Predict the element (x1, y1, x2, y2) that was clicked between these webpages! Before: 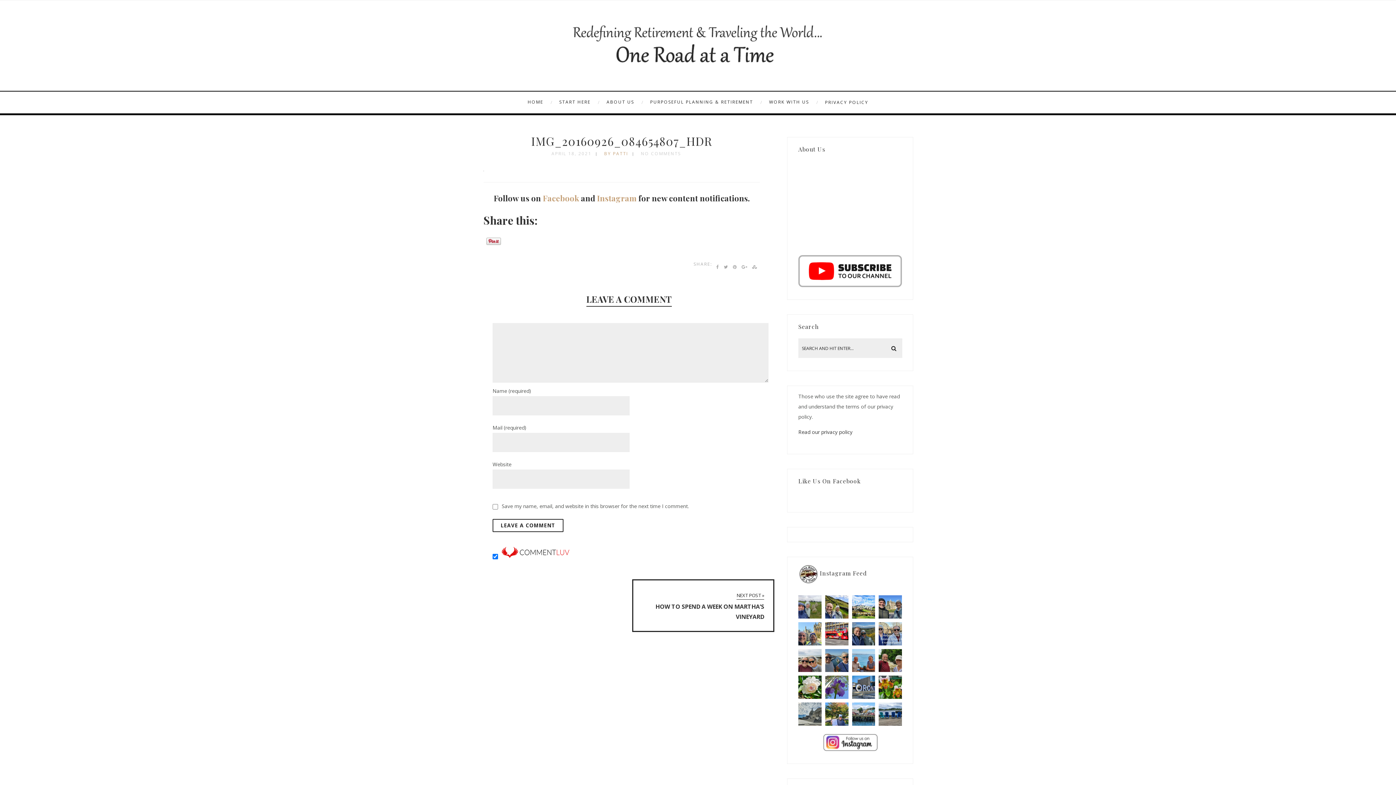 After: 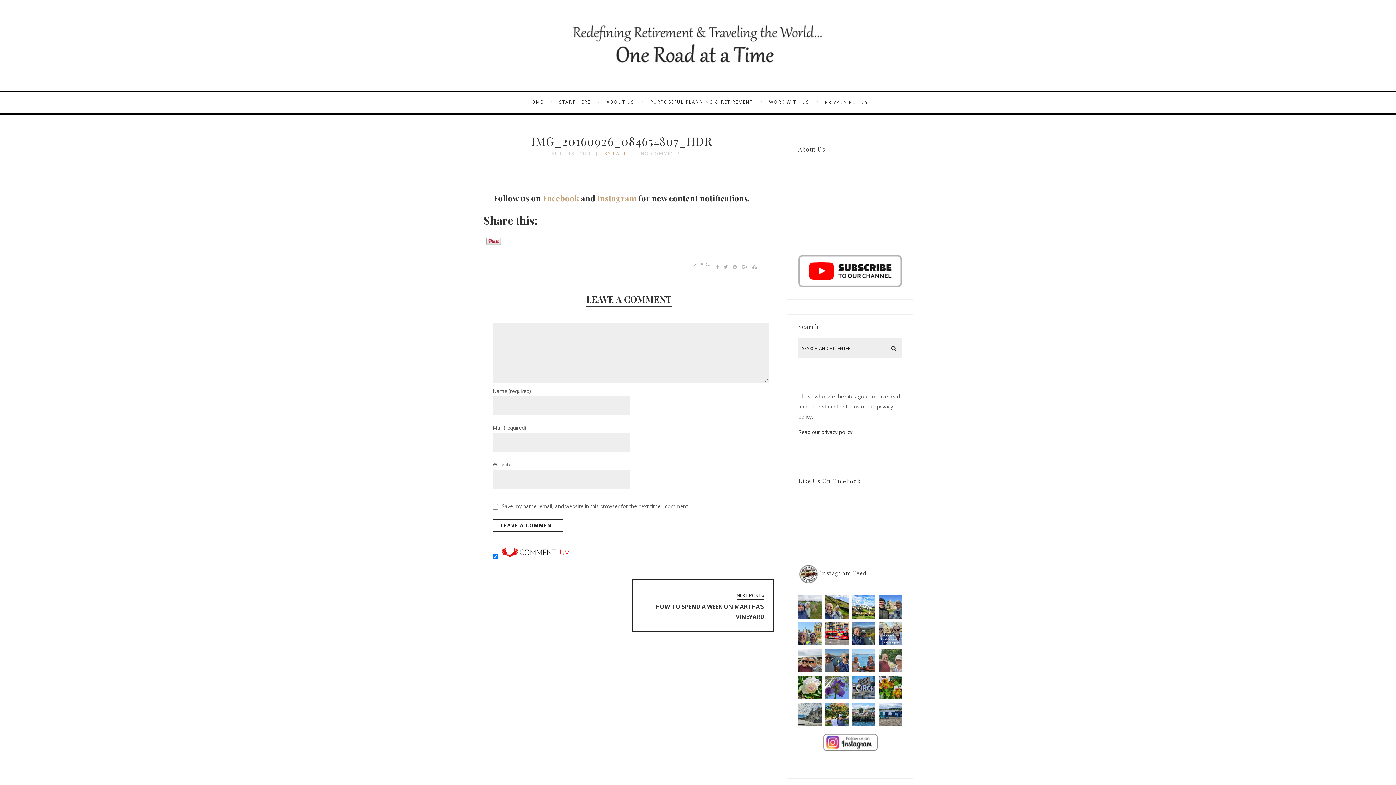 Action: label: Rocky Gorge White Mountain Natl Forest. New Hampsh bbox: (879, 649, 902, 672)